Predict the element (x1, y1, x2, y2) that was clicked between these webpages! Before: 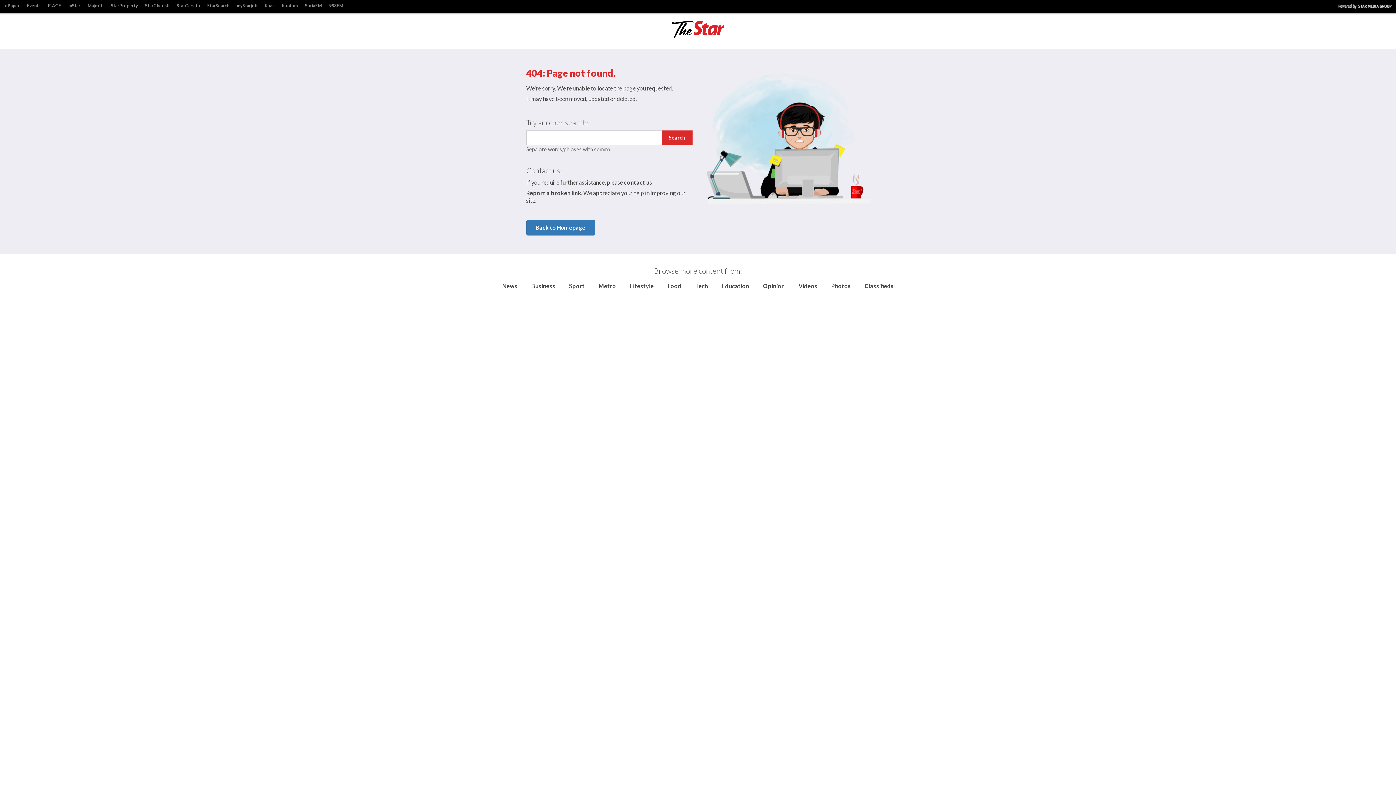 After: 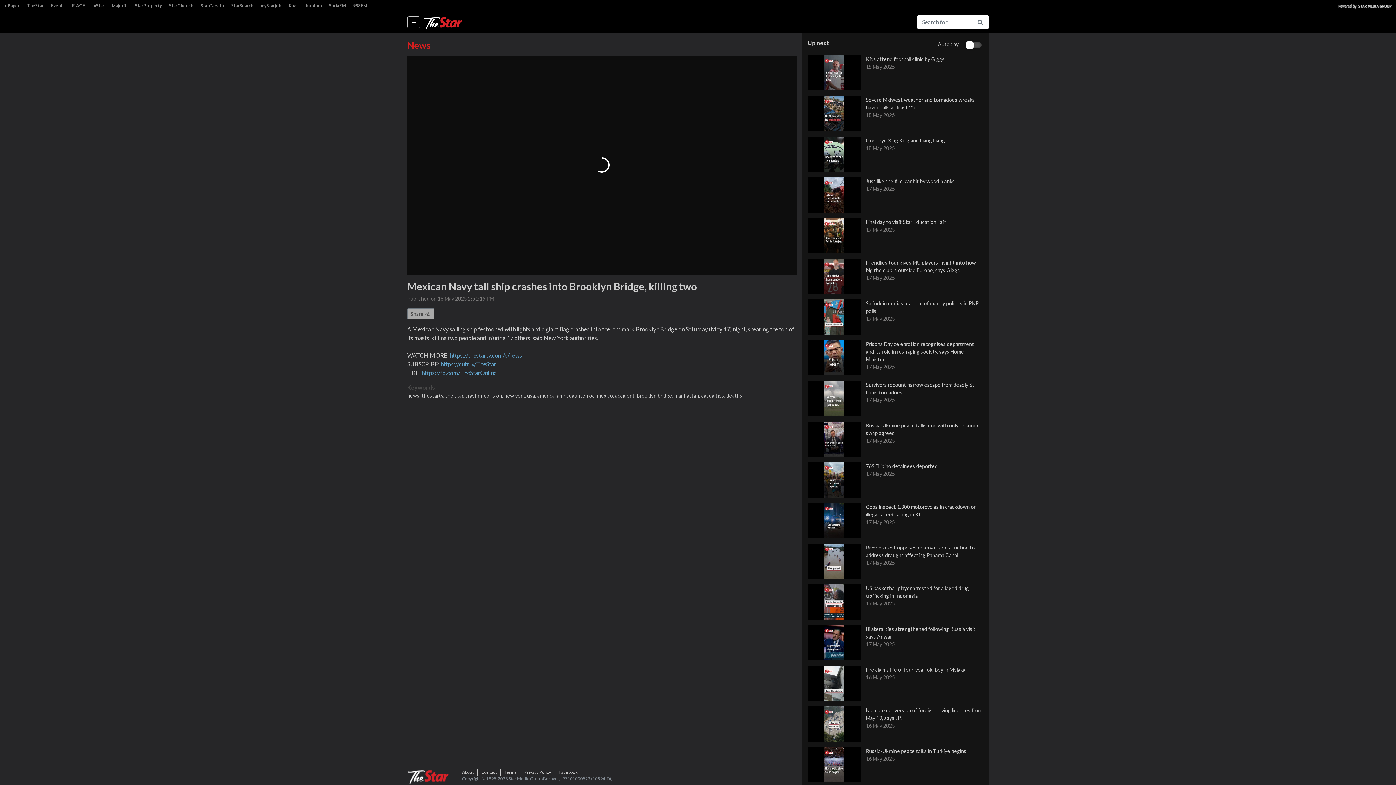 Action: label: Videos bbox: (798, 282, 817, 289)